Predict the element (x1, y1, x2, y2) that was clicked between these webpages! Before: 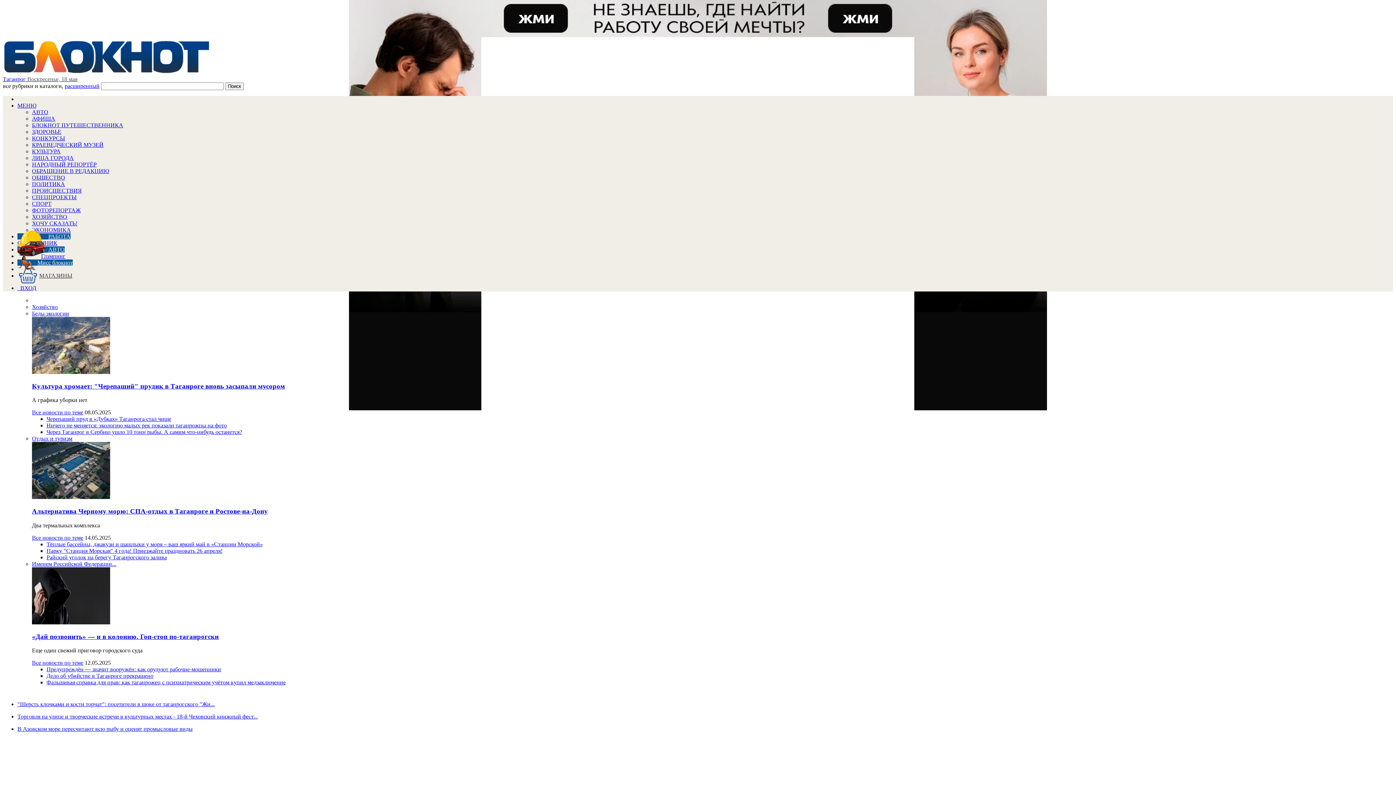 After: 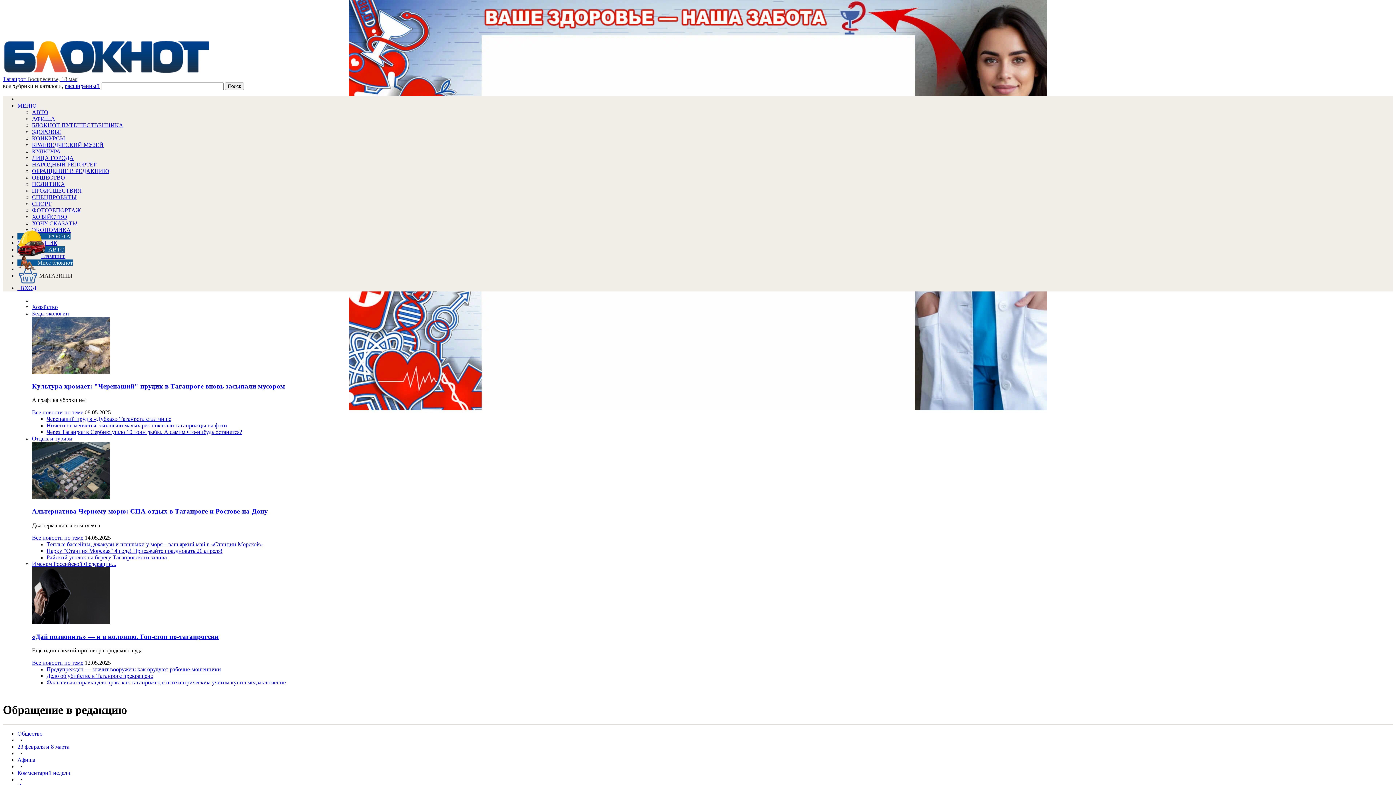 Action: bbox: (32, 168, 109, 174) label: ОБРАЩЕНИЕ В РЕДАКЦИЮ